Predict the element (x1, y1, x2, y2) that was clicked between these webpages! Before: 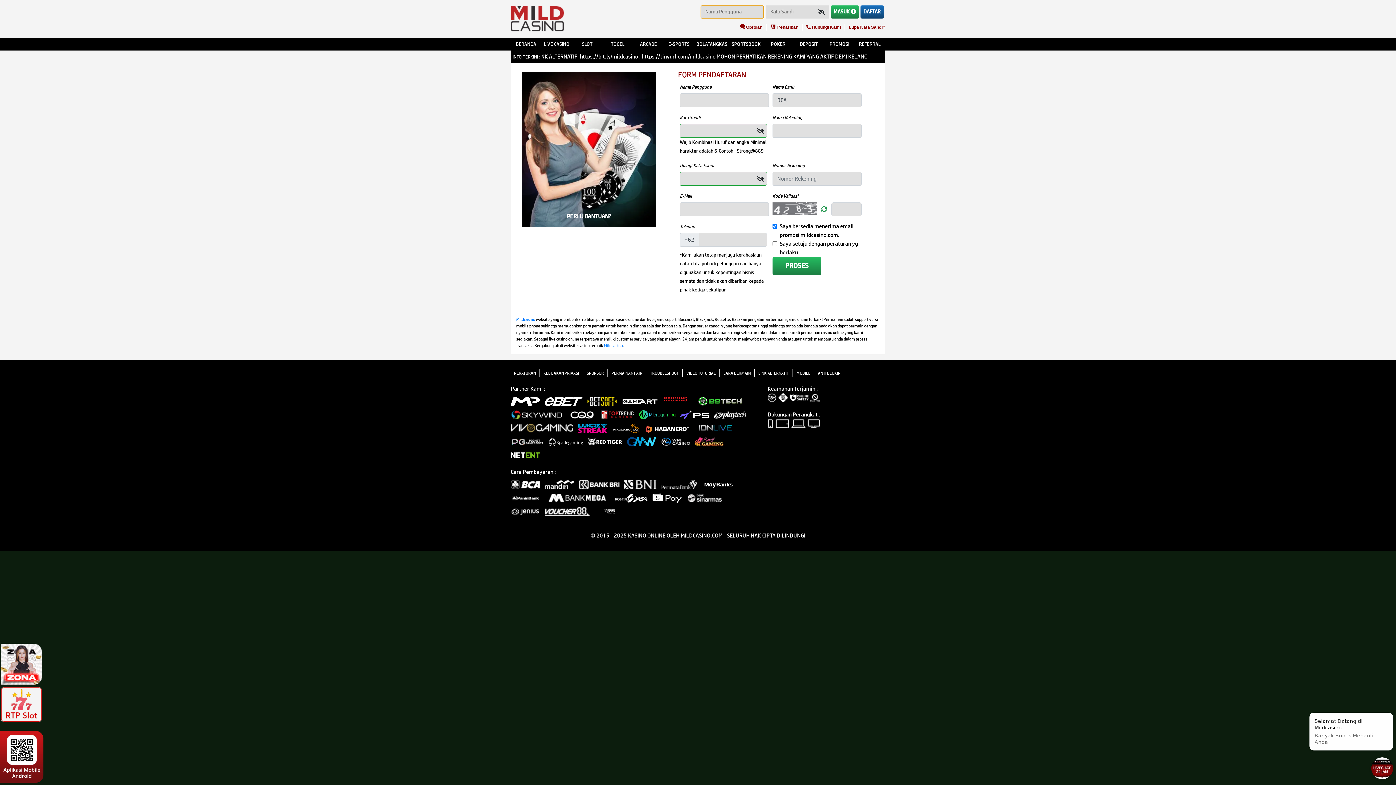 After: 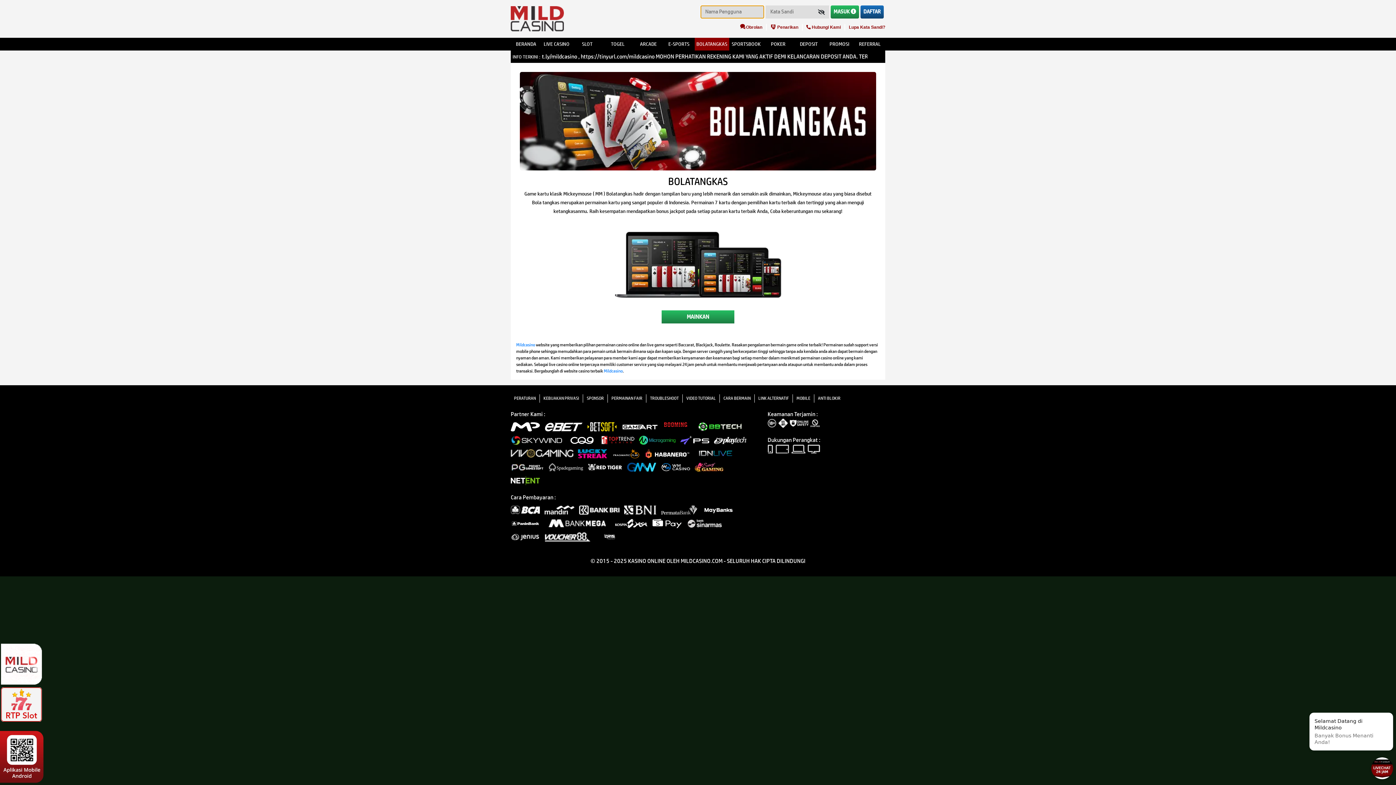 Action: bbox: (694, 37, 729, 50) label: BOLATANGKAS